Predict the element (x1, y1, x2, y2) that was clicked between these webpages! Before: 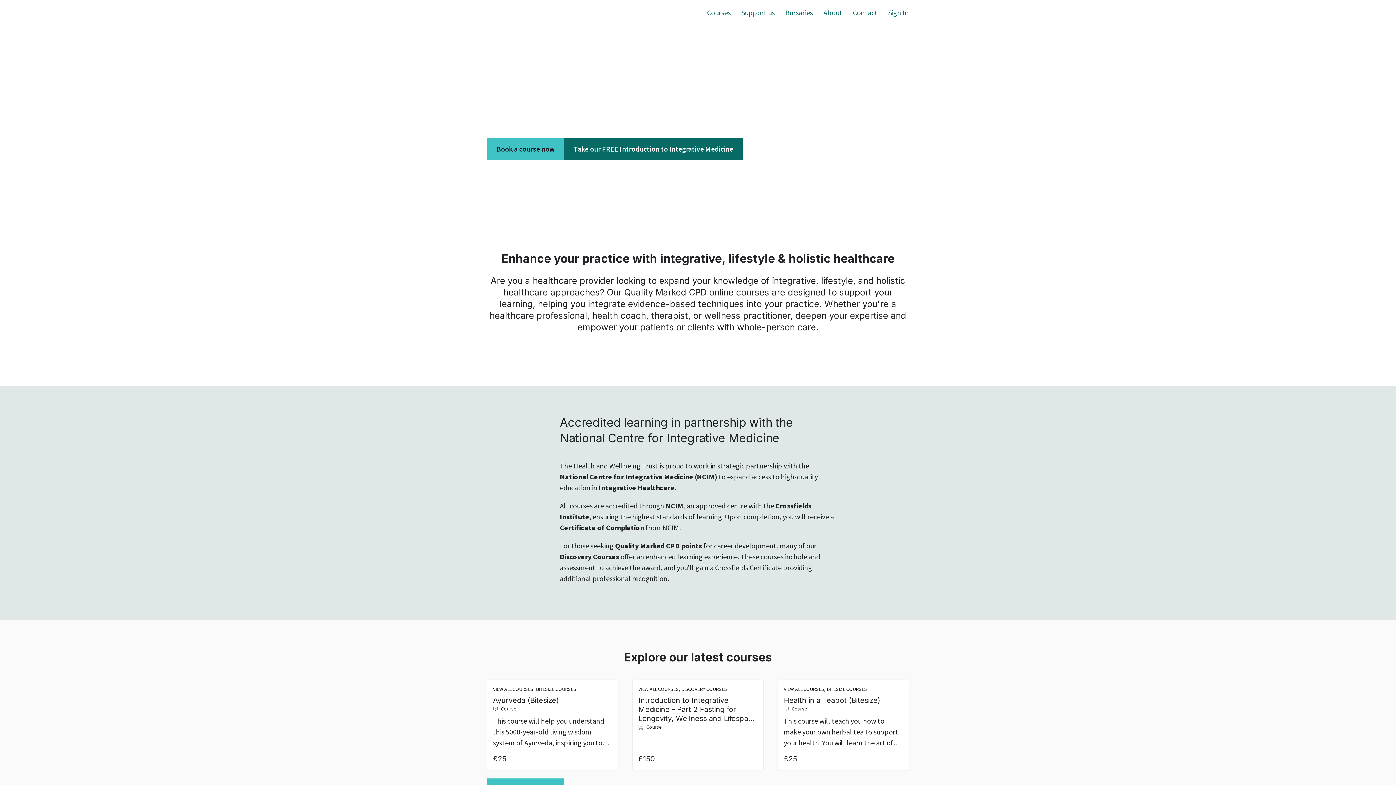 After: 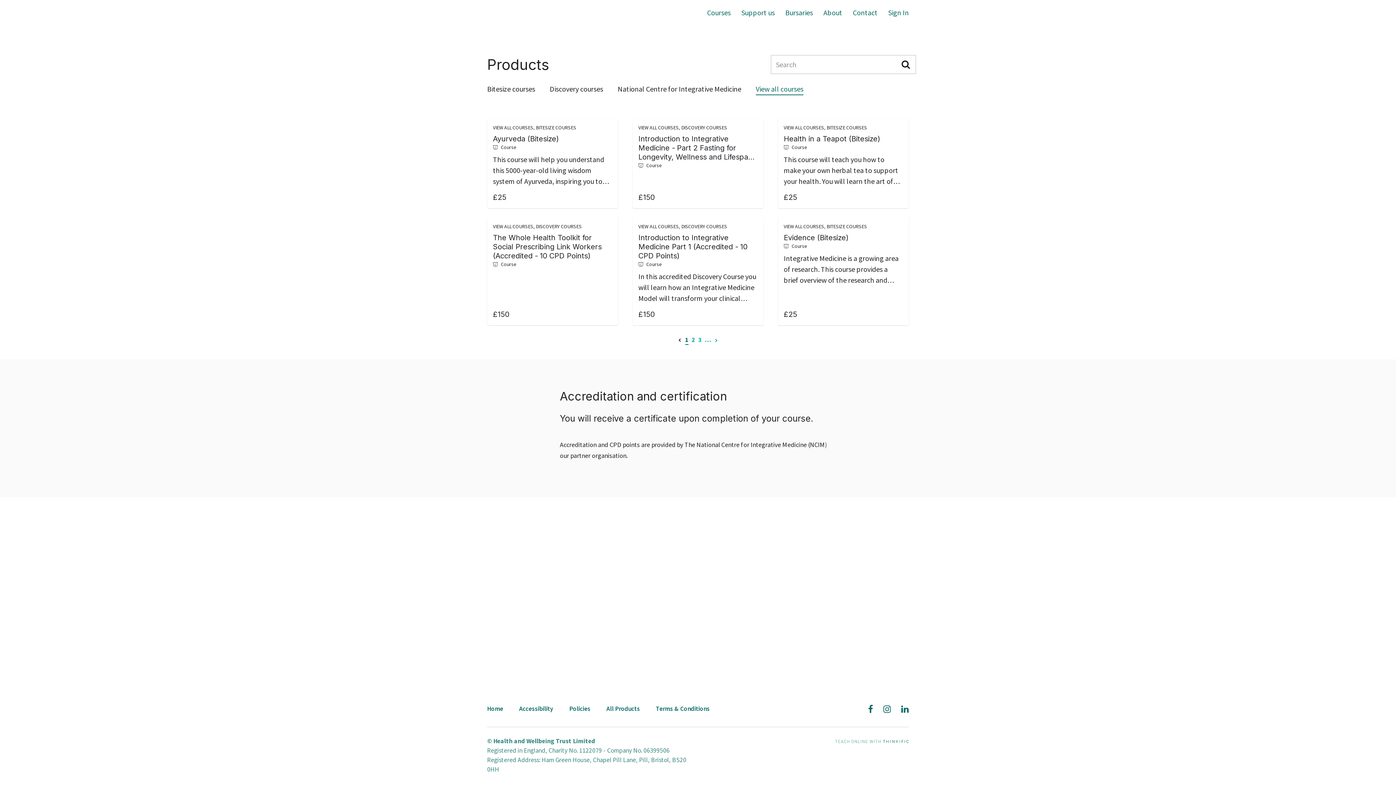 Action: label: Book a course now bbox: (487, 137, 564, 160)